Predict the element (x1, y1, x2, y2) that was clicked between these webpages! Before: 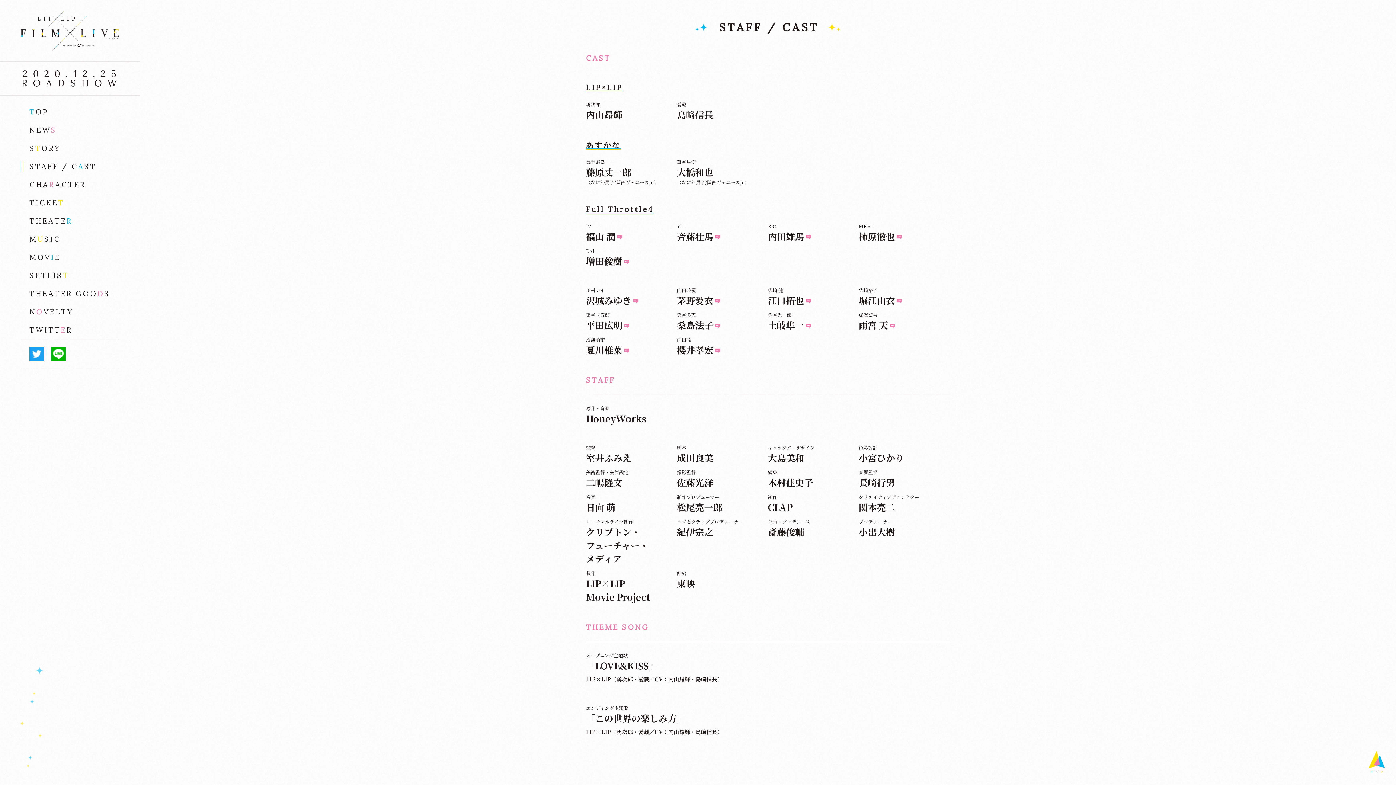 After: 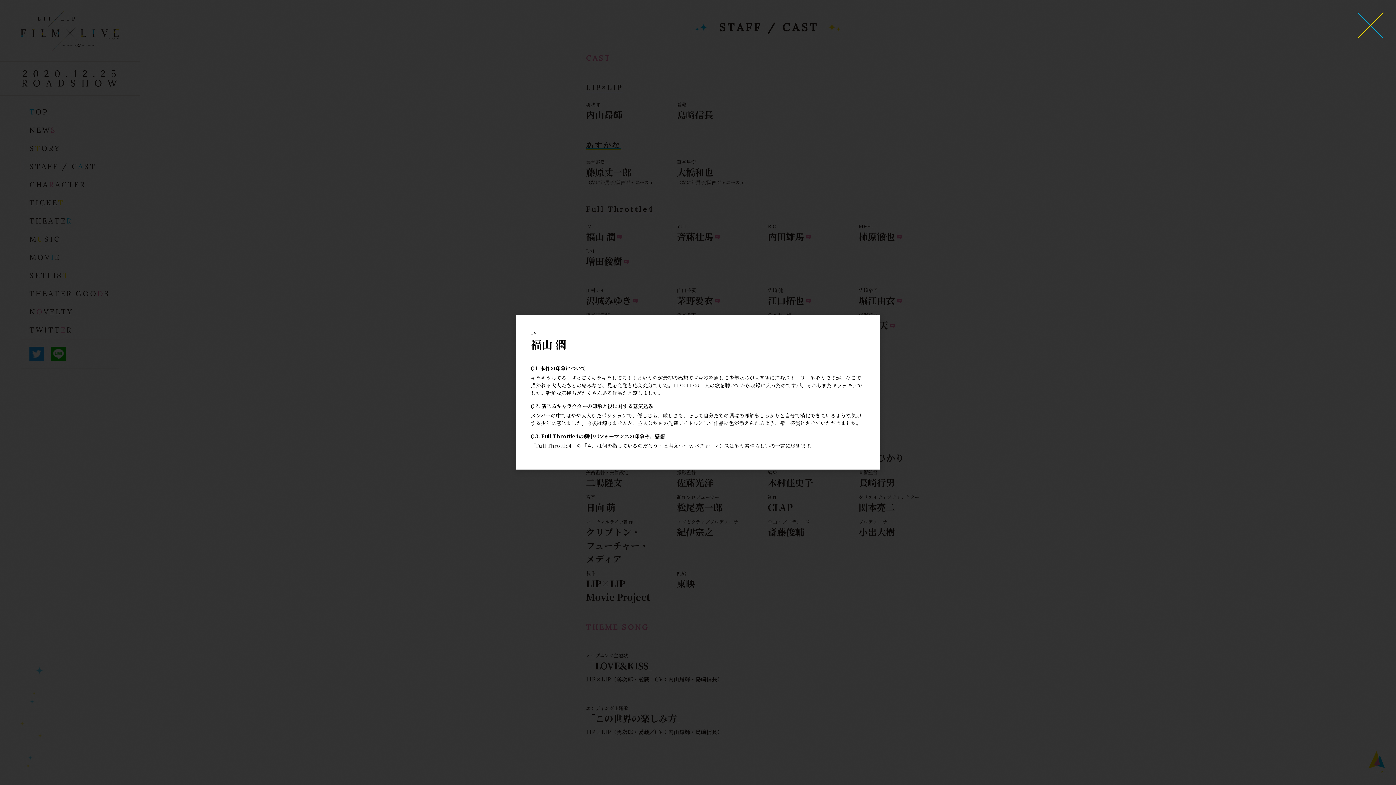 Action: bbox: (615, 229, 622, 242)